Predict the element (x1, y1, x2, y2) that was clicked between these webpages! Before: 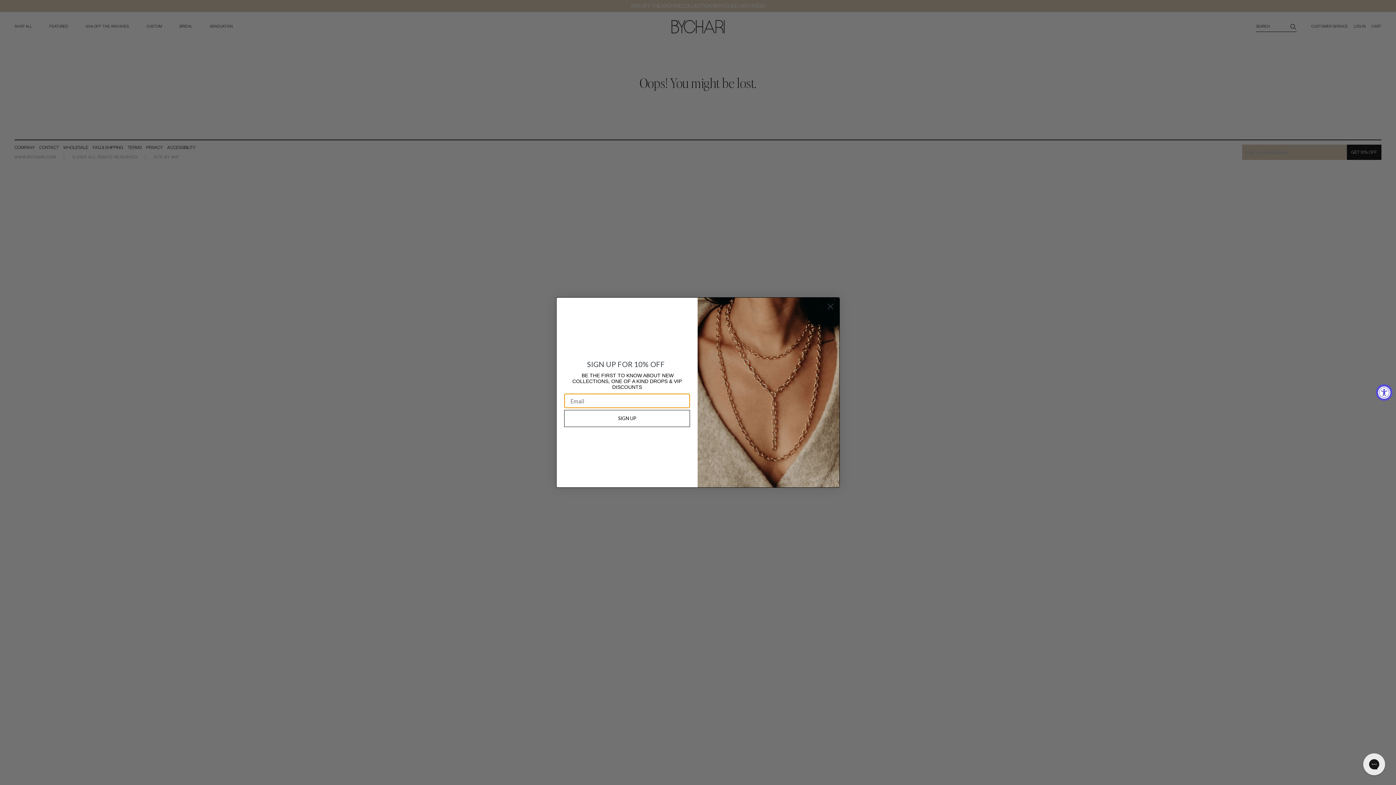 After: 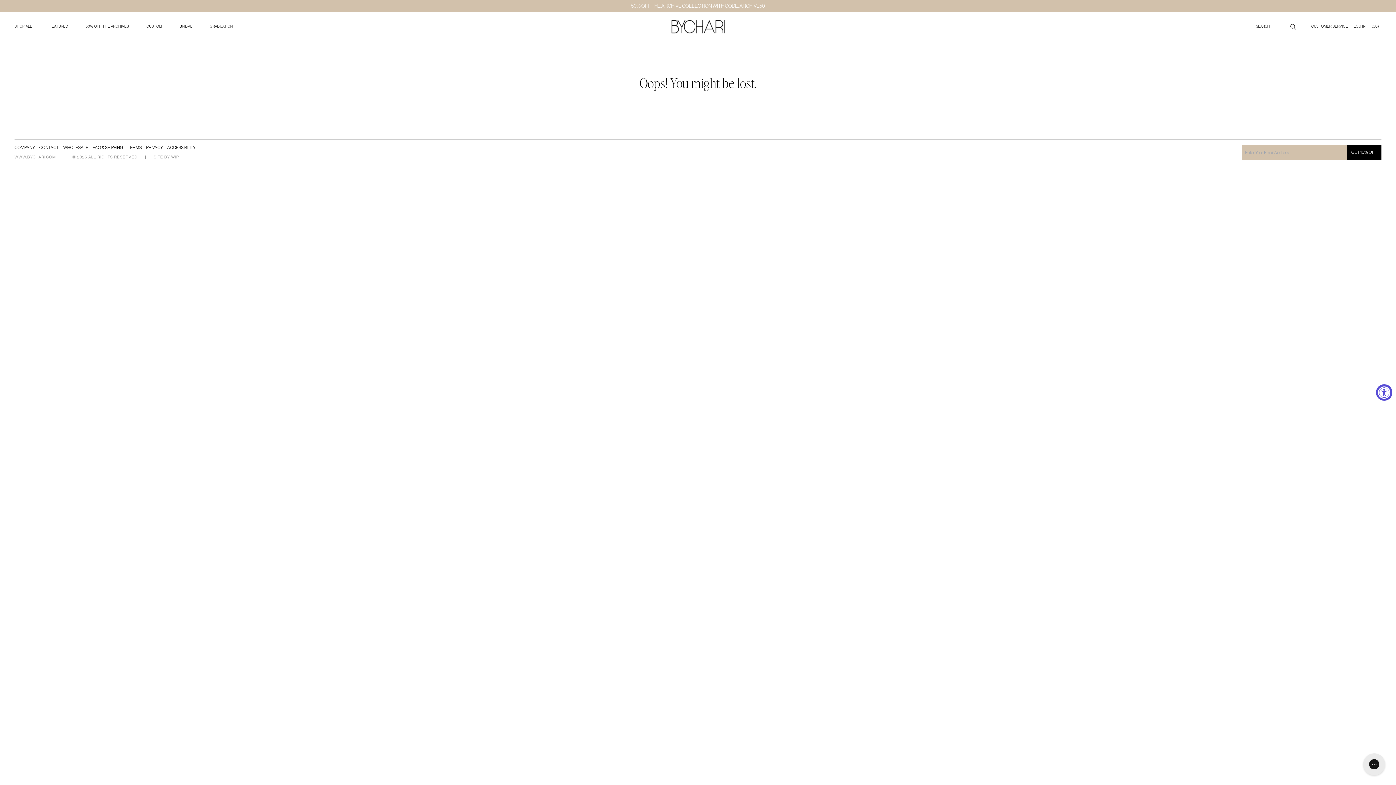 Action: bbox: (824, 300, 837, 313) label: Close dialog